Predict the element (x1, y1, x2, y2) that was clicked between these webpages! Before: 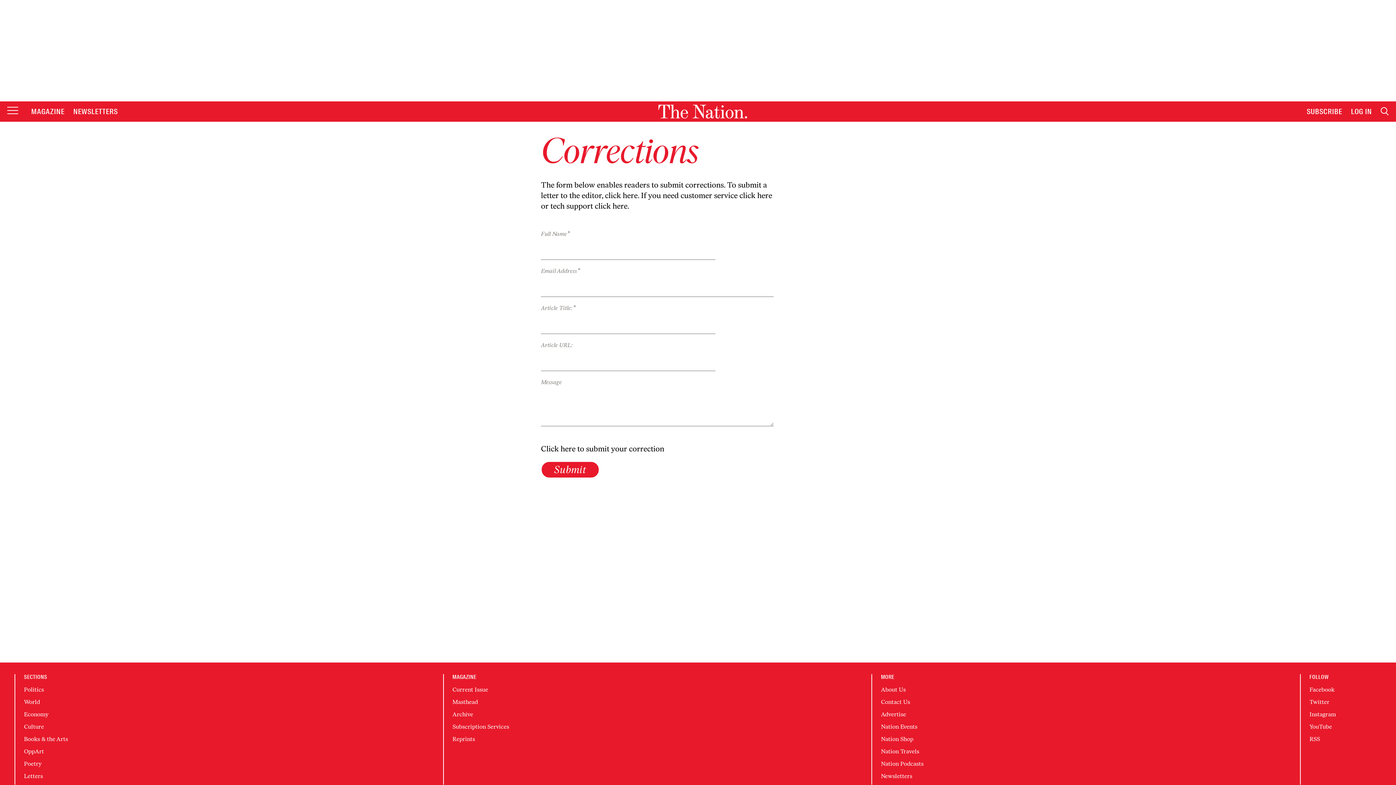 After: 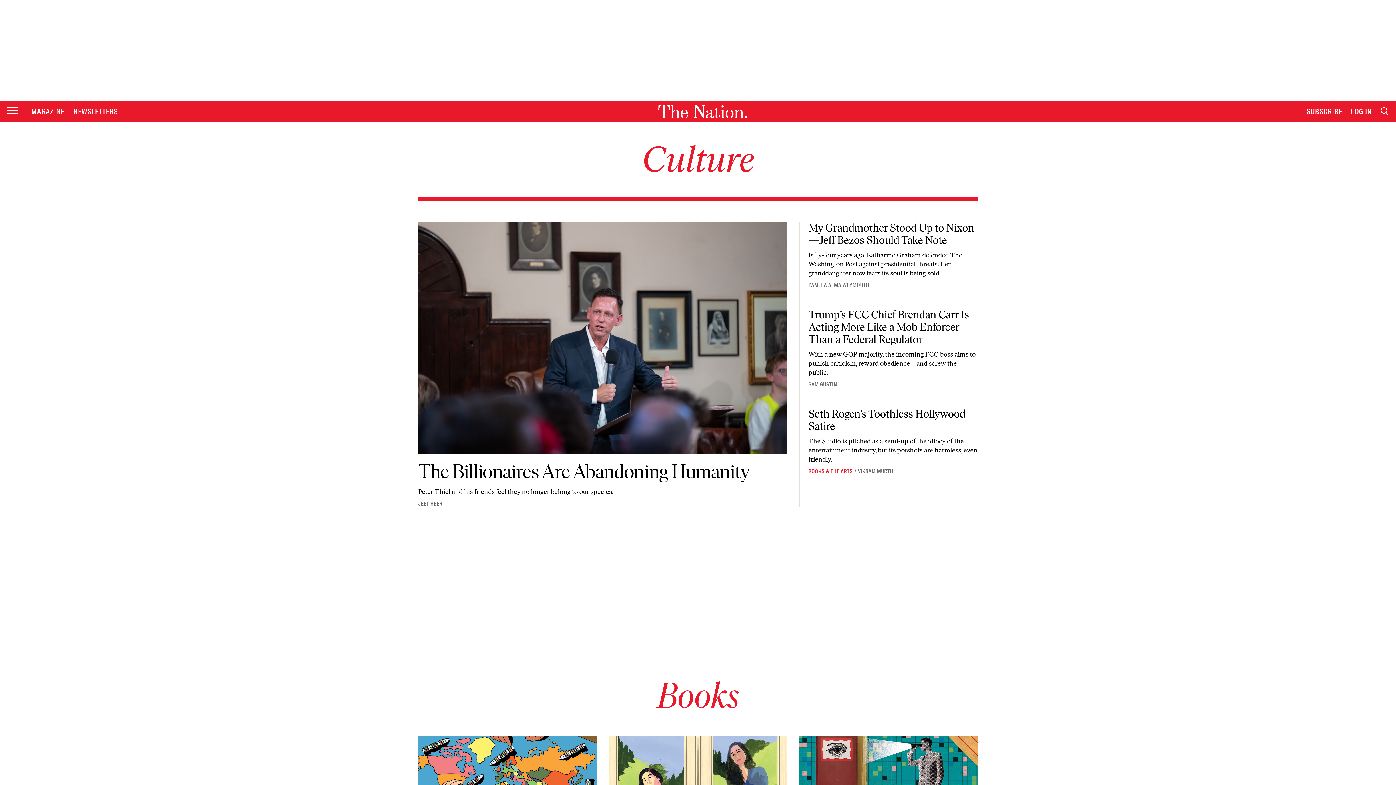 Action: bbox: (24, 723, 44, 730) label: Culture